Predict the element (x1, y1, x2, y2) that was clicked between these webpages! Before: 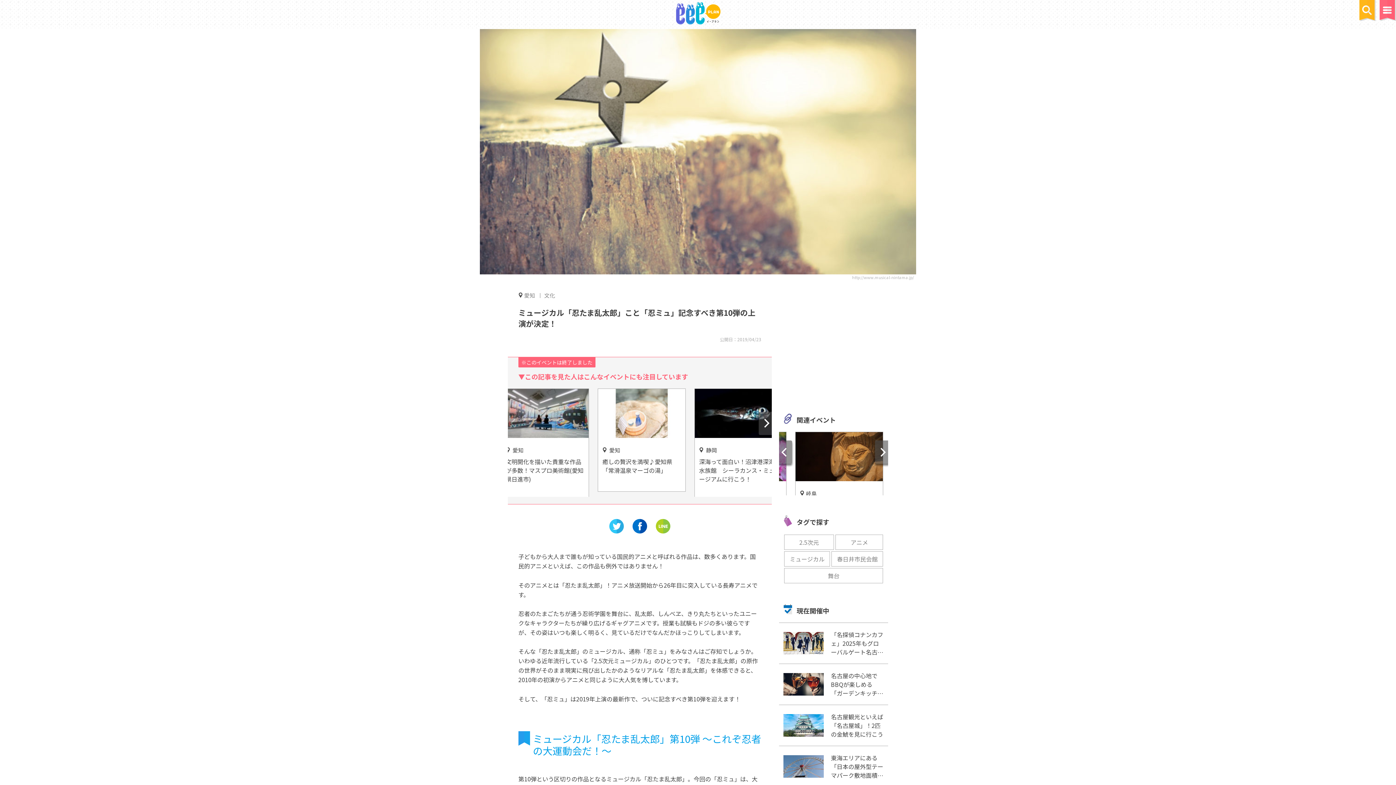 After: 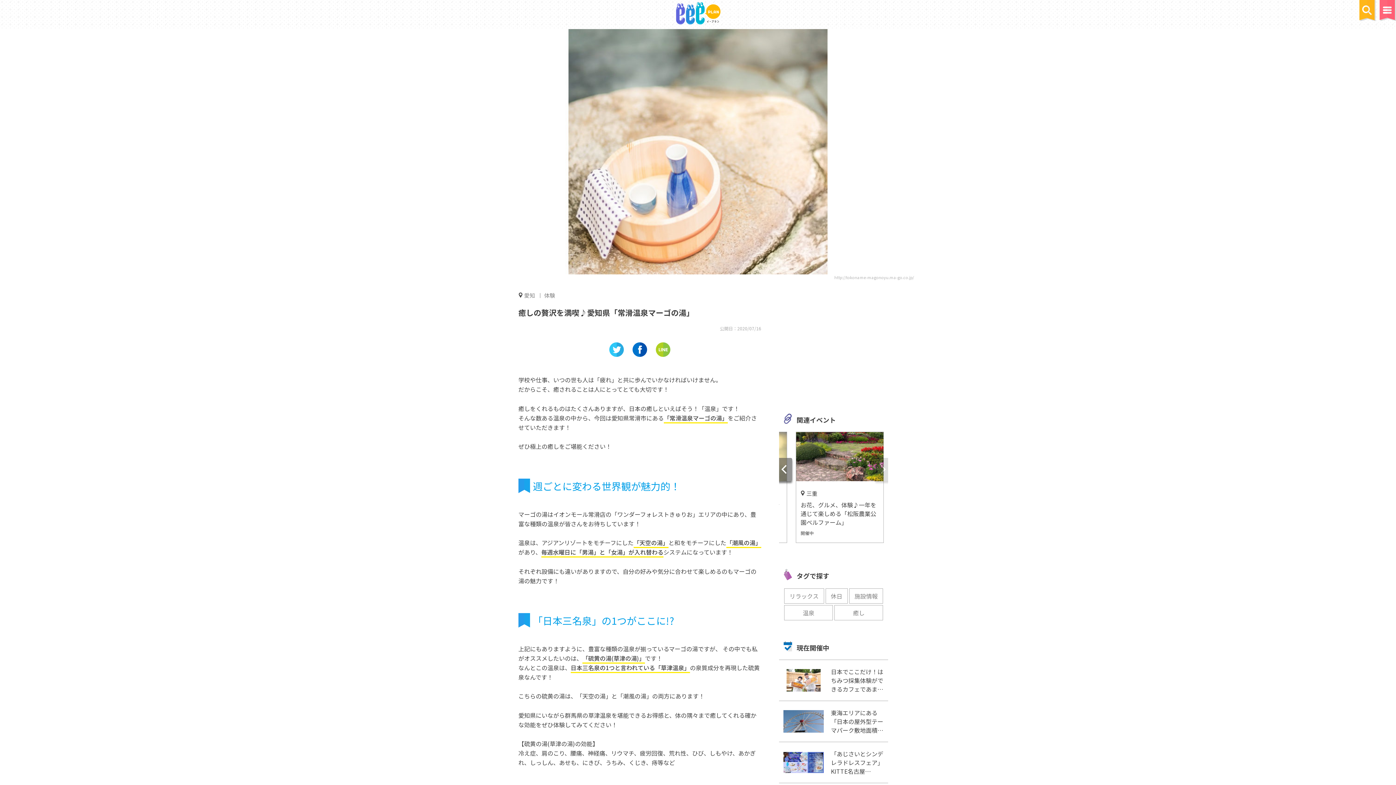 Action: bbox: (499, 389, 586, 491)